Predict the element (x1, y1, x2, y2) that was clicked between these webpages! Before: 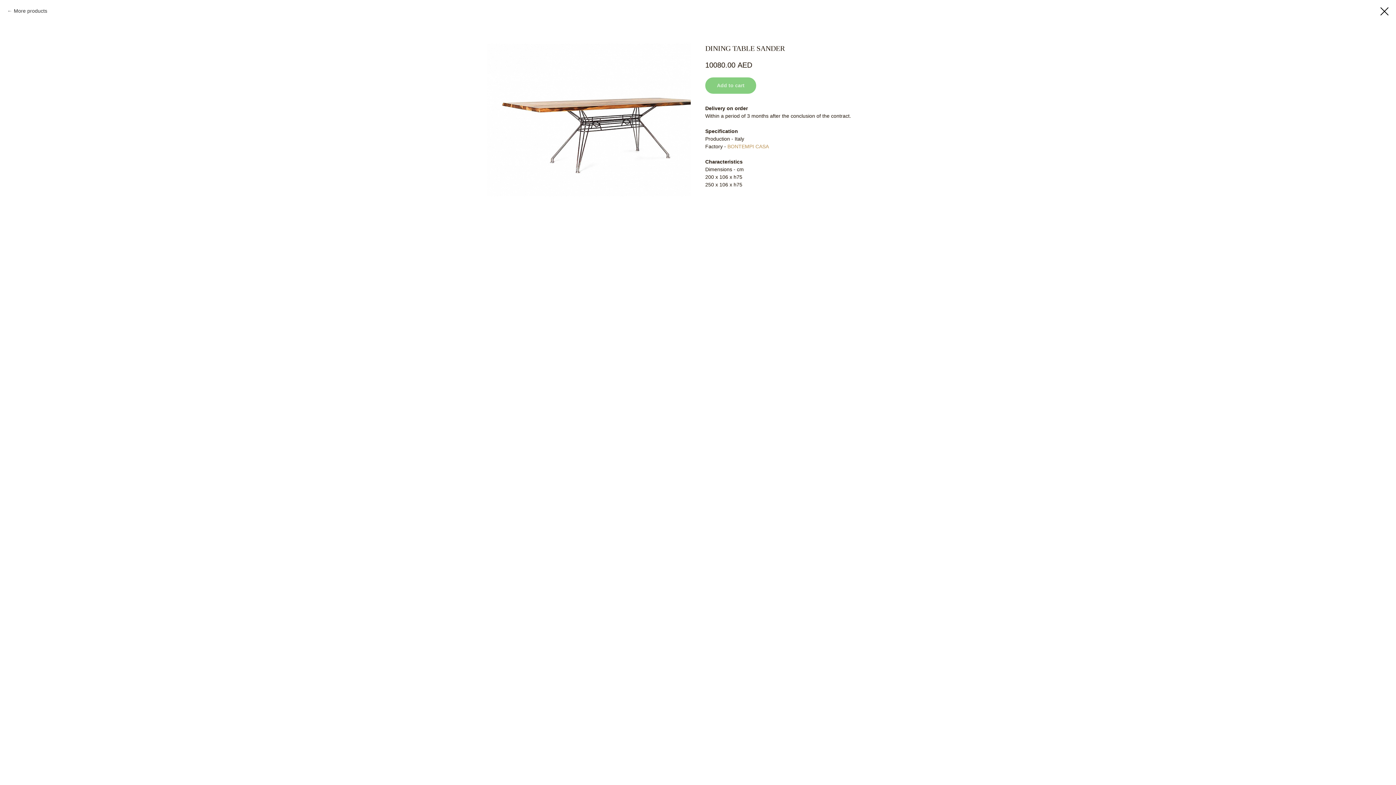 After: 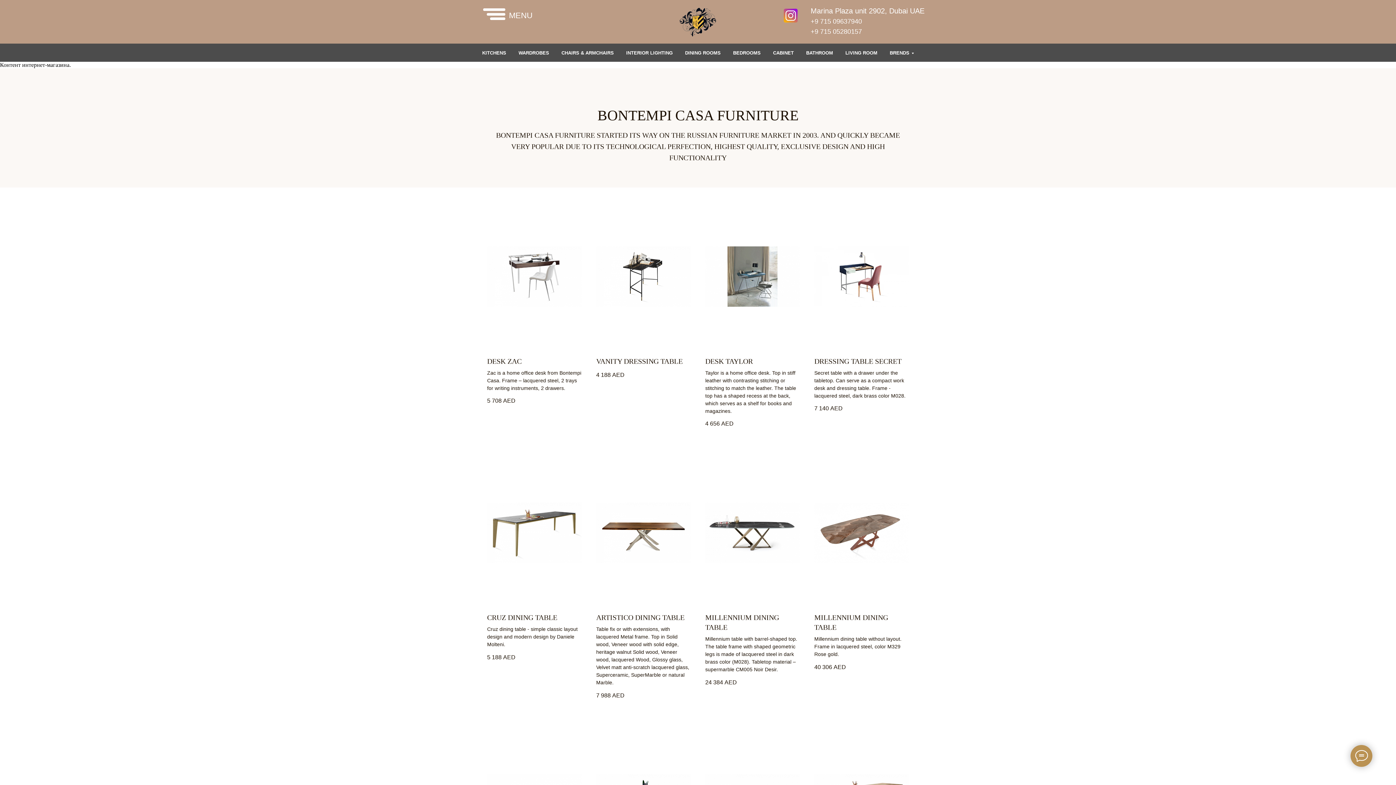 Action: bbox: (727, 143, 769, 149) label: BONTEMPI CASA